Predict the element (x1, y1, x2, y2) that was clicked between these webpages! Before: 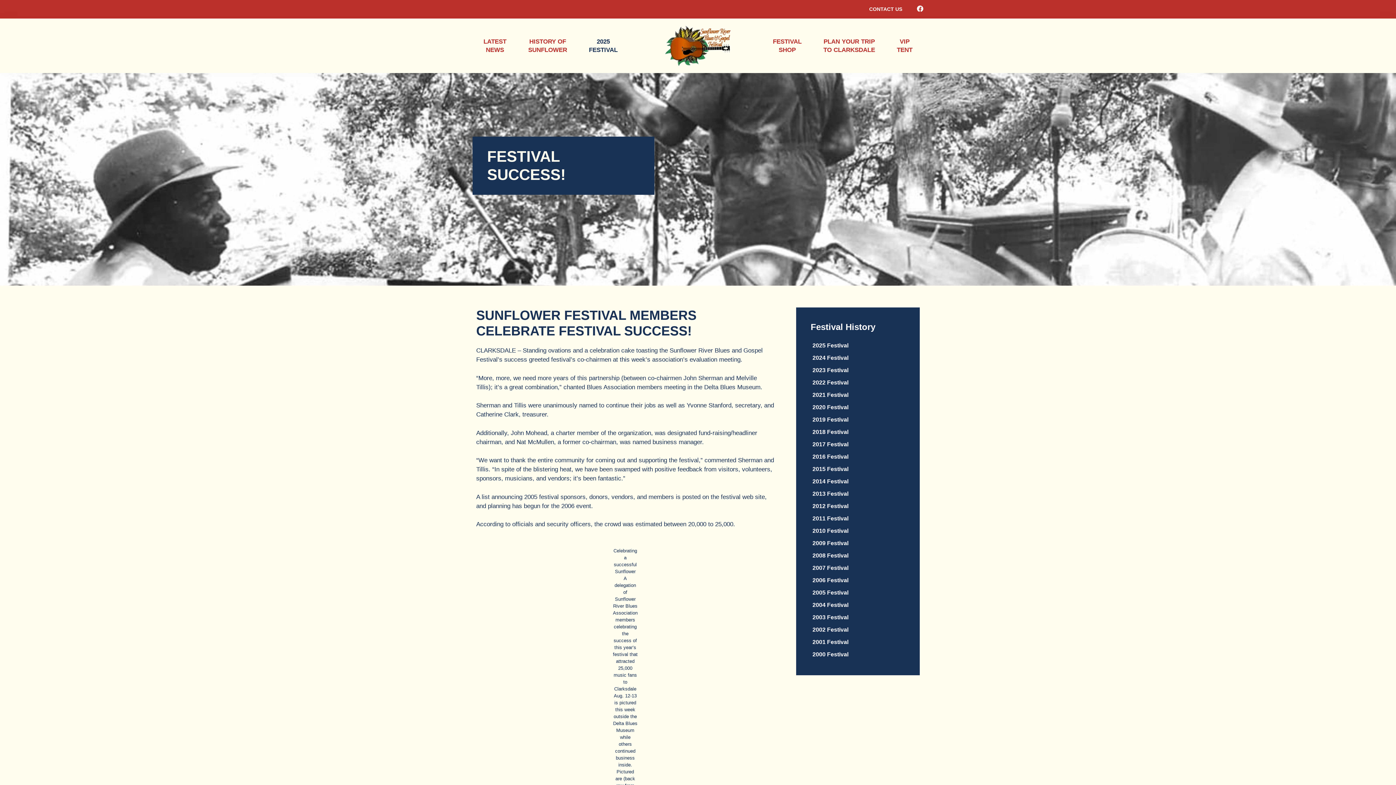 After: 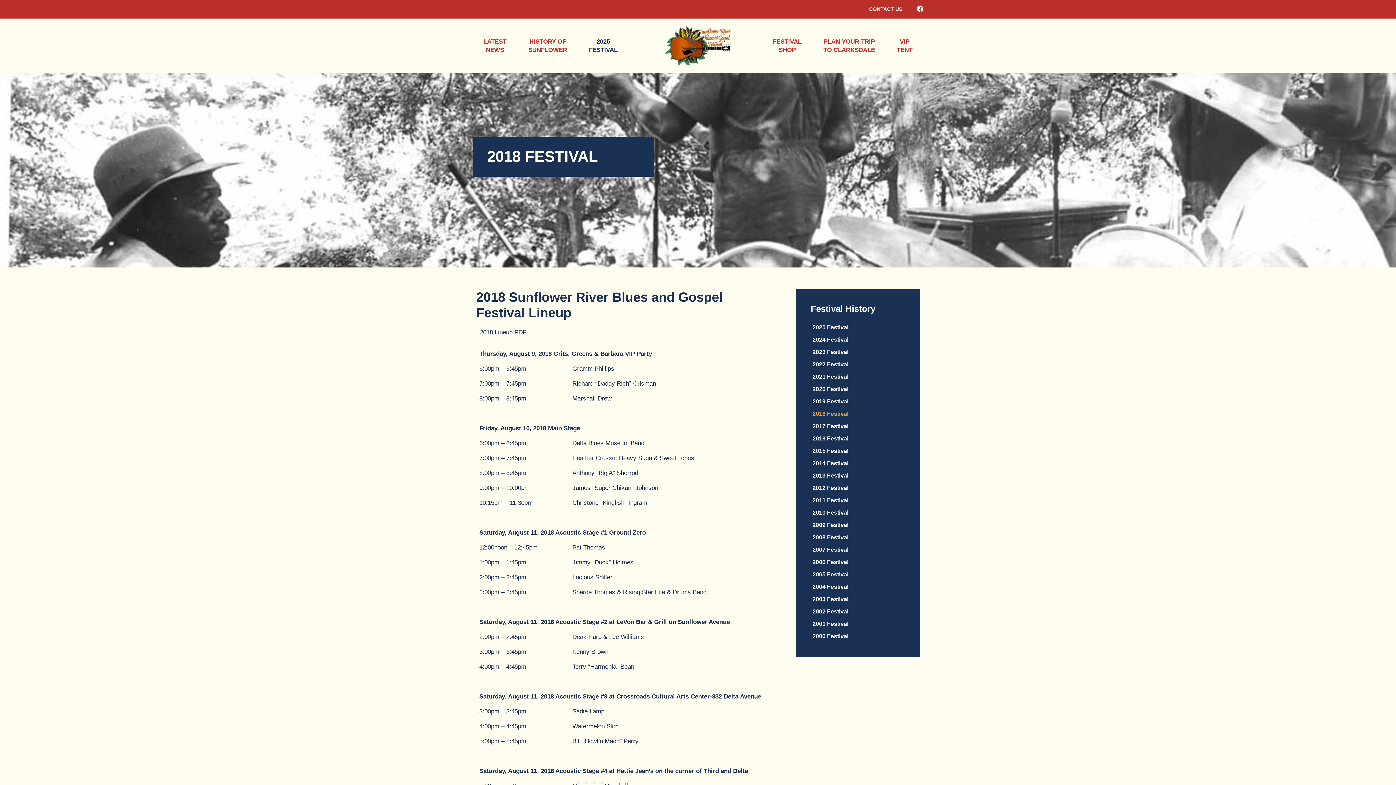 Action: bbox: (810, 426, 850, 438) label: 2018 Festival